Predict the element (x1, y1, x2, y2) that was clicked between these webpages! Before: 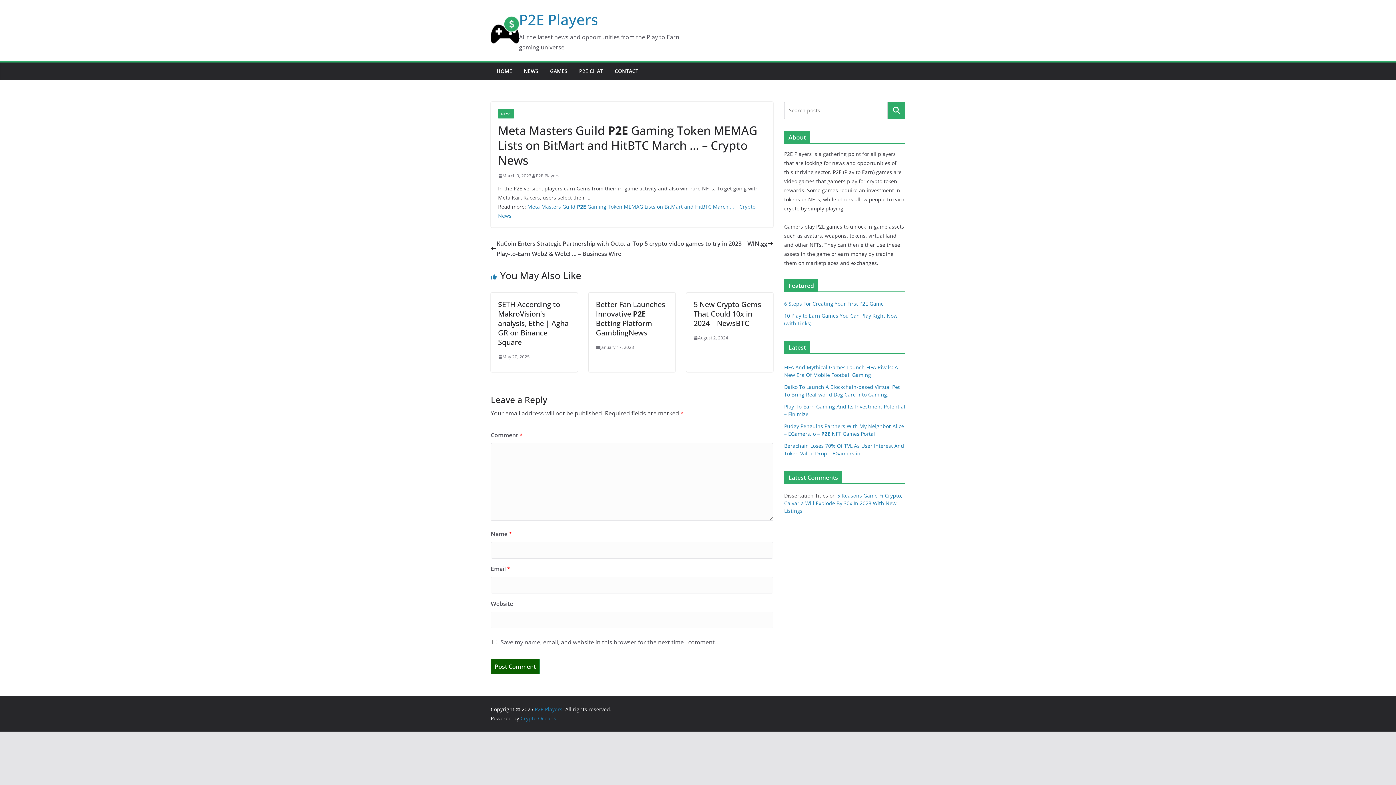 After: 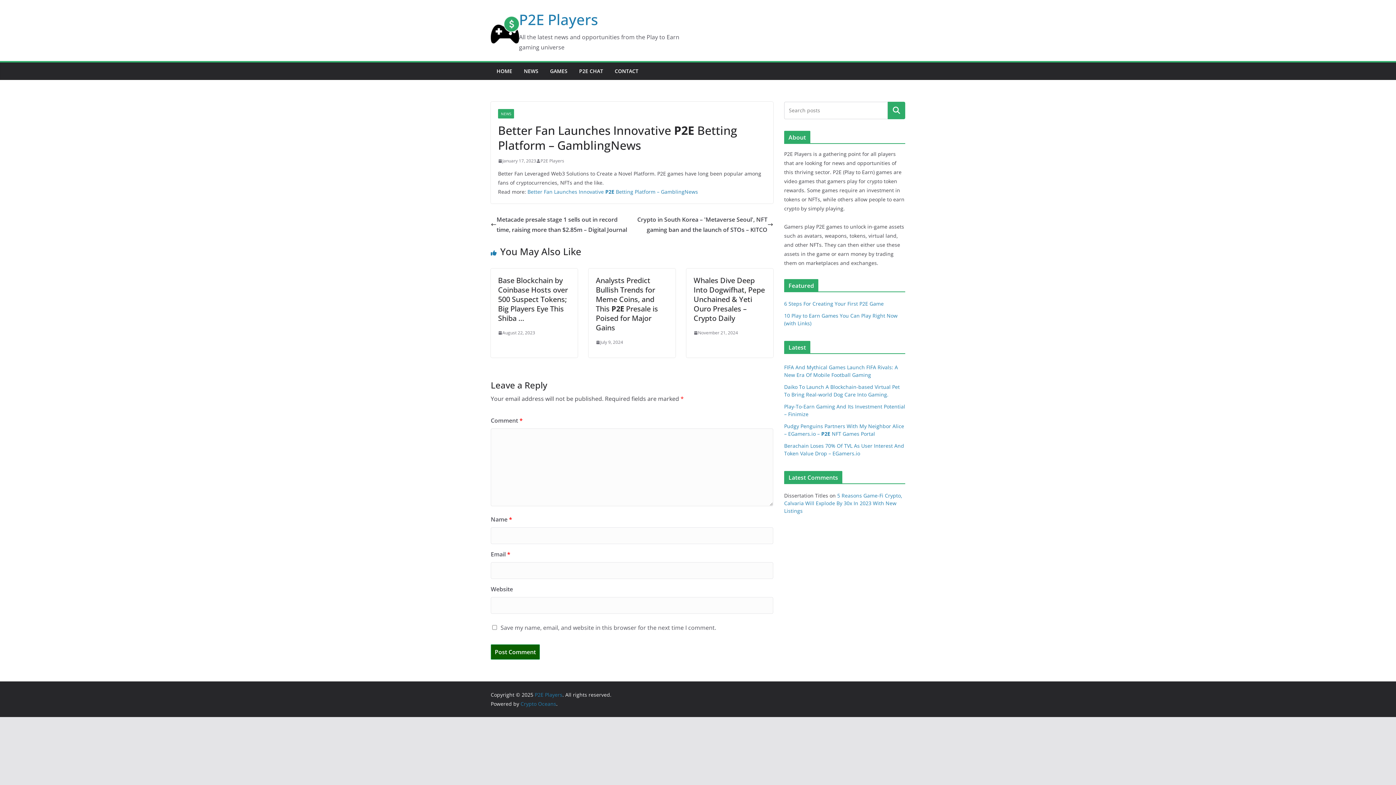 Action: bbox: (596, 299, 665, 337) label: Better Fan Launches Innovative P2E Betting Platform – GamblingNews